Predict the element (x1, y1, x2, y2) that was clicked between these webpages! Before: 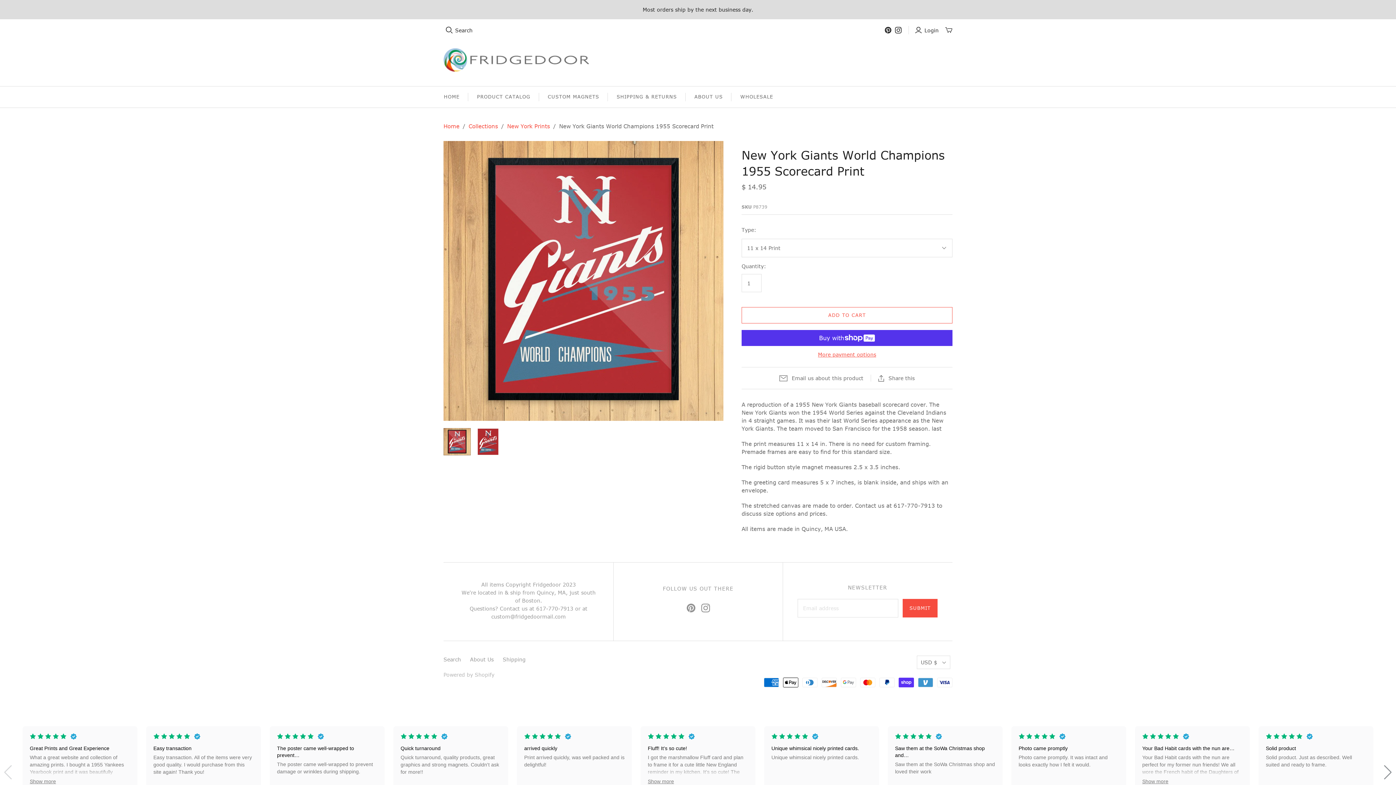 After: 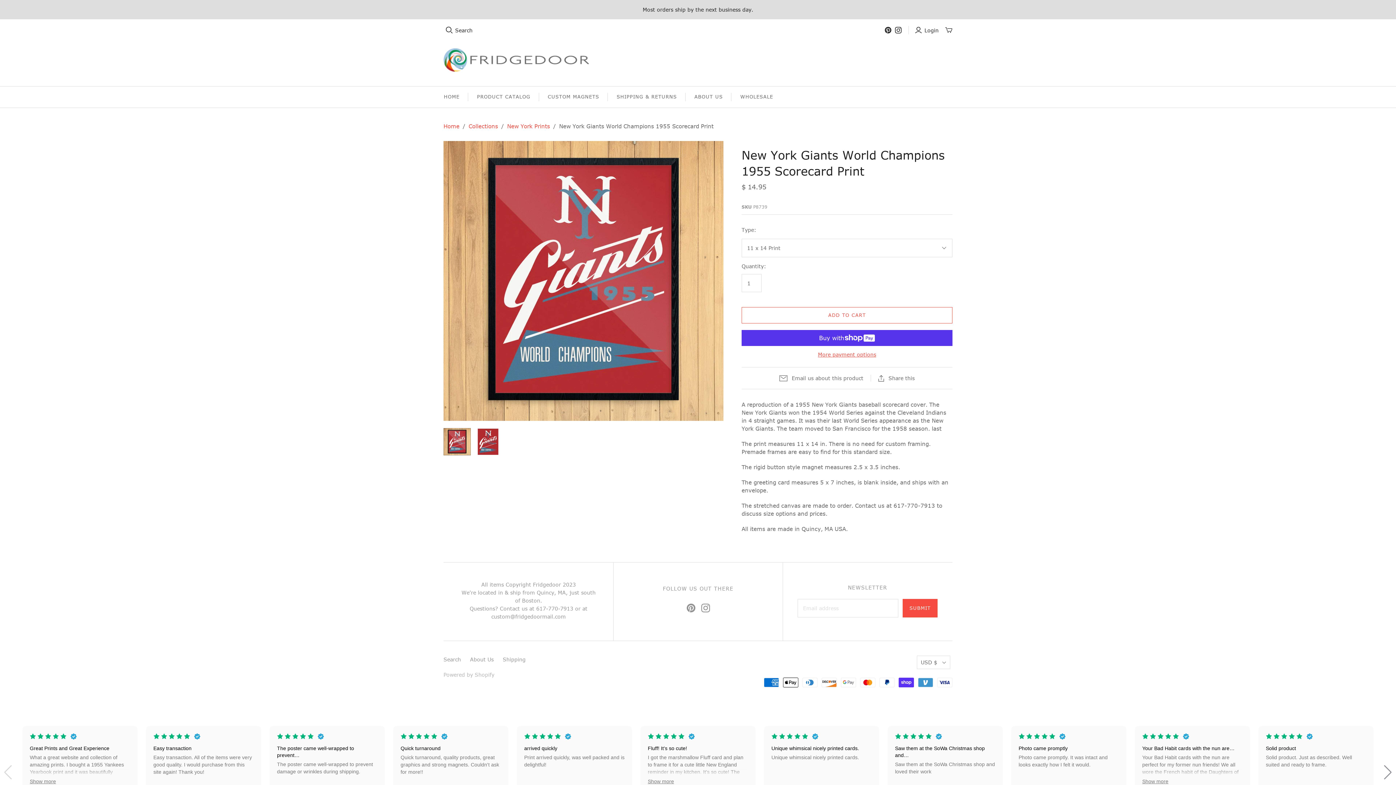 Action: bbox: (648, 733, 686, 740)